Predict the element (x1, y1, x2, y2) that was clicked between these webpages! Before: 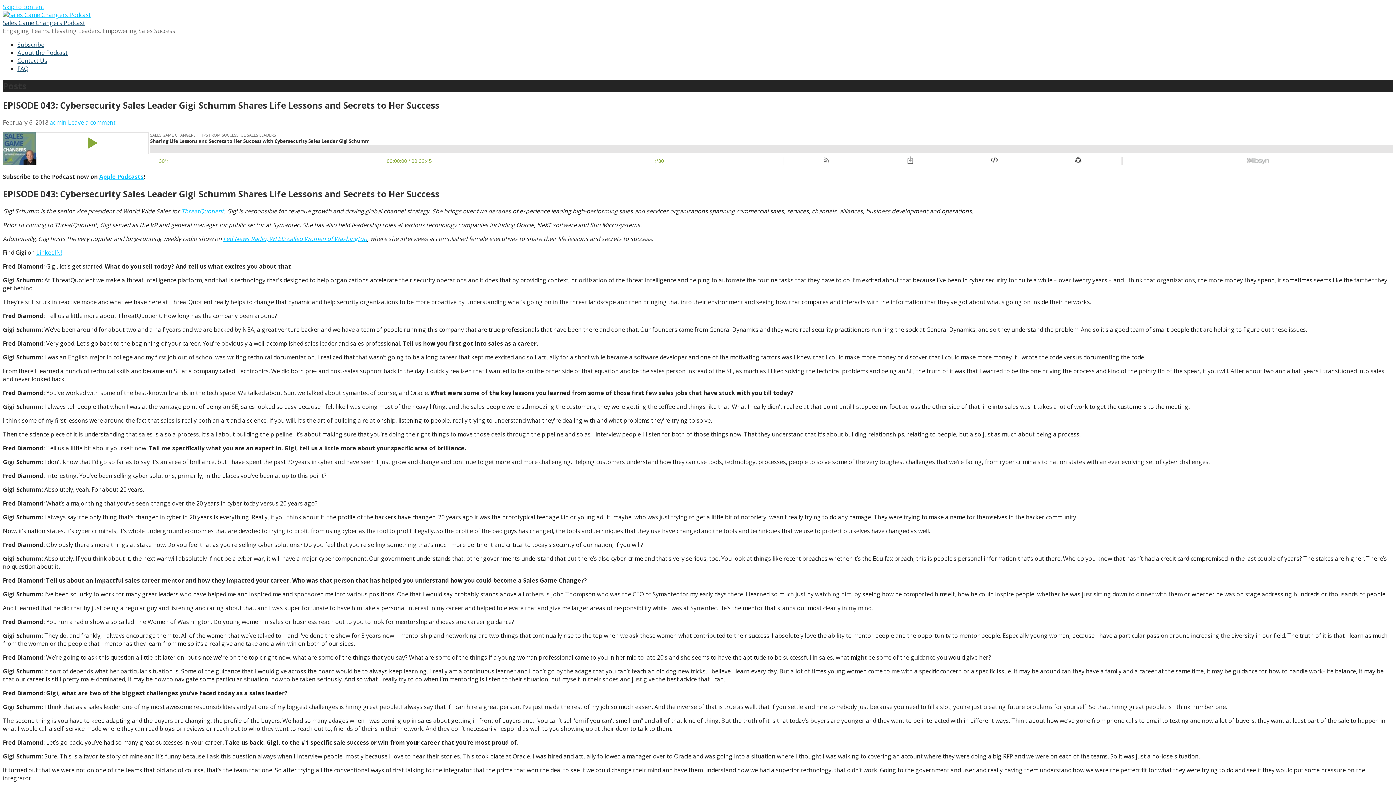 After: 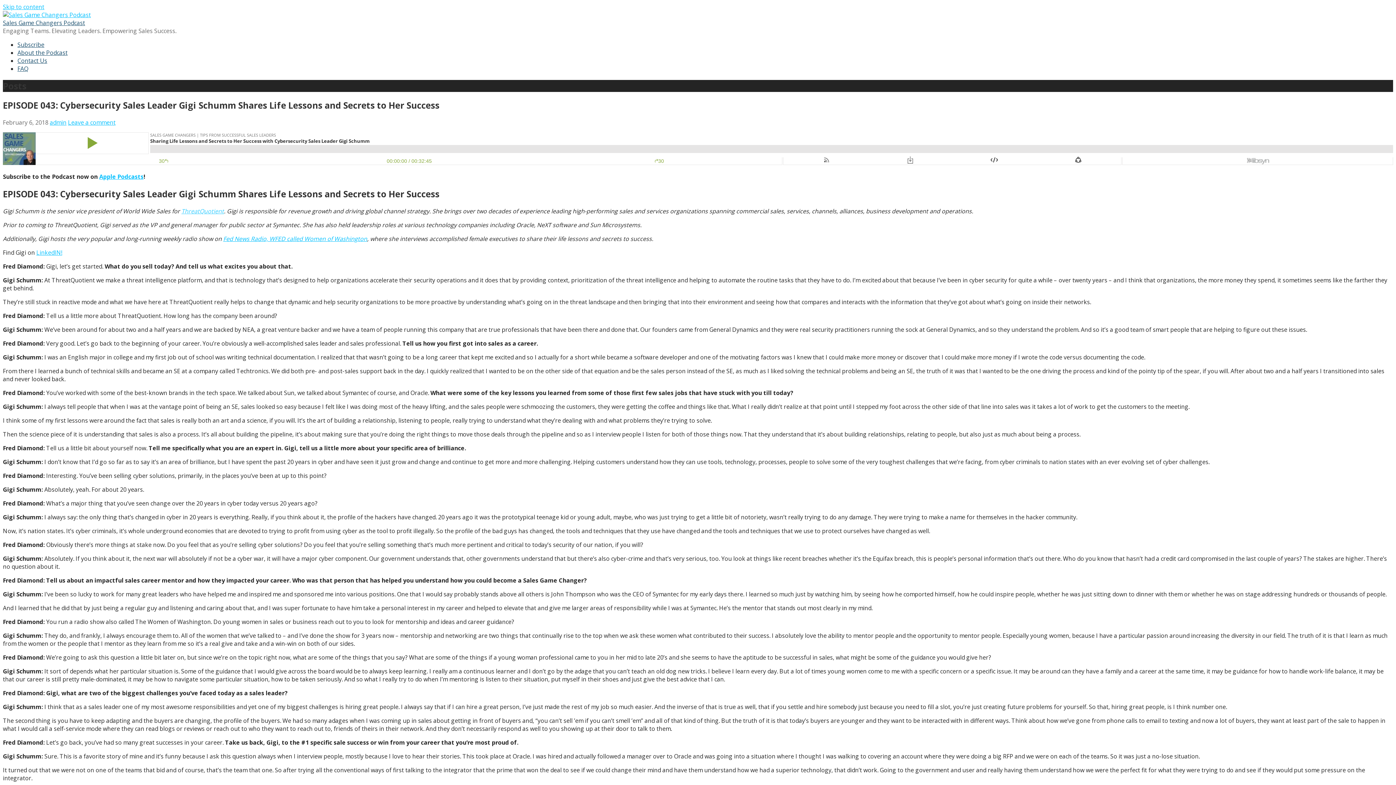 Action: label: ThreatQuotient bbox: (181, 207, 224, 215)